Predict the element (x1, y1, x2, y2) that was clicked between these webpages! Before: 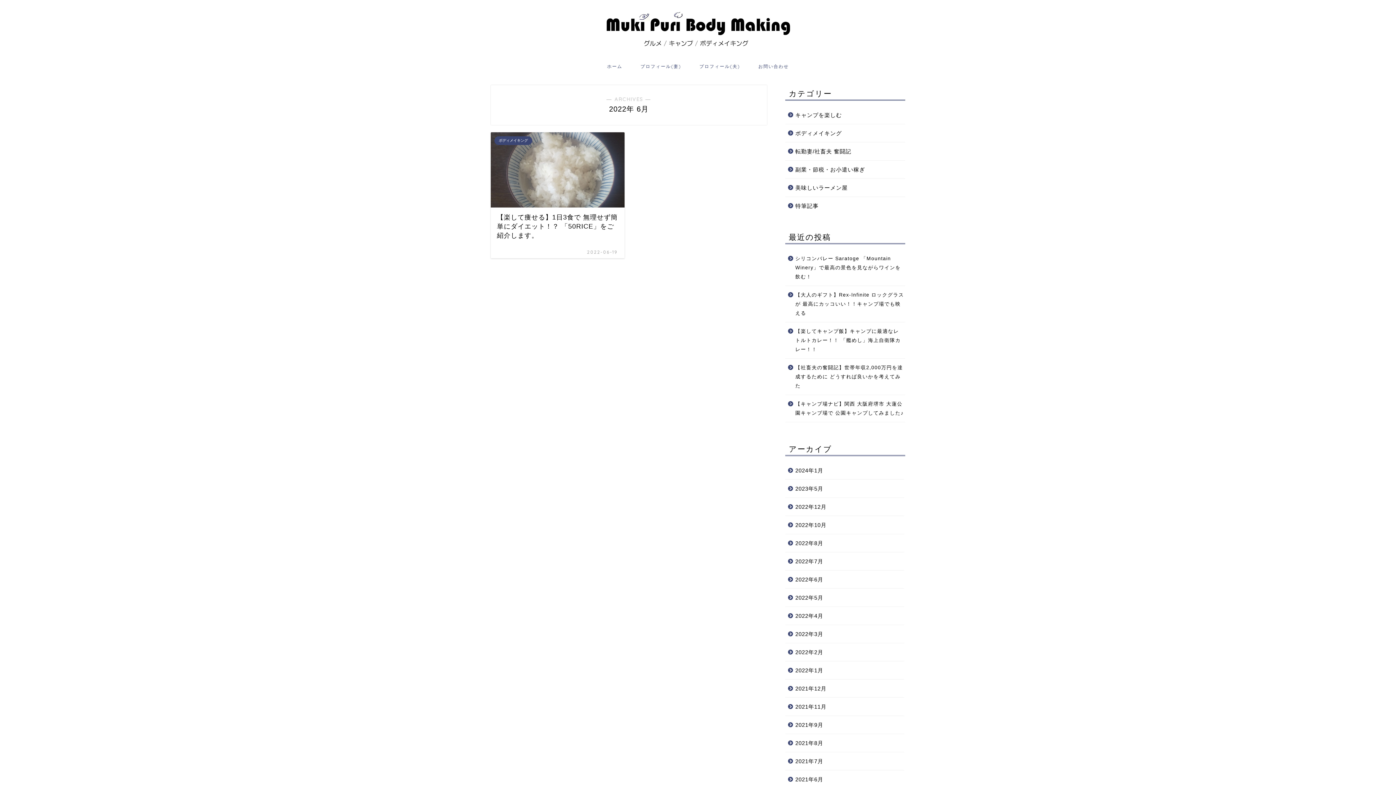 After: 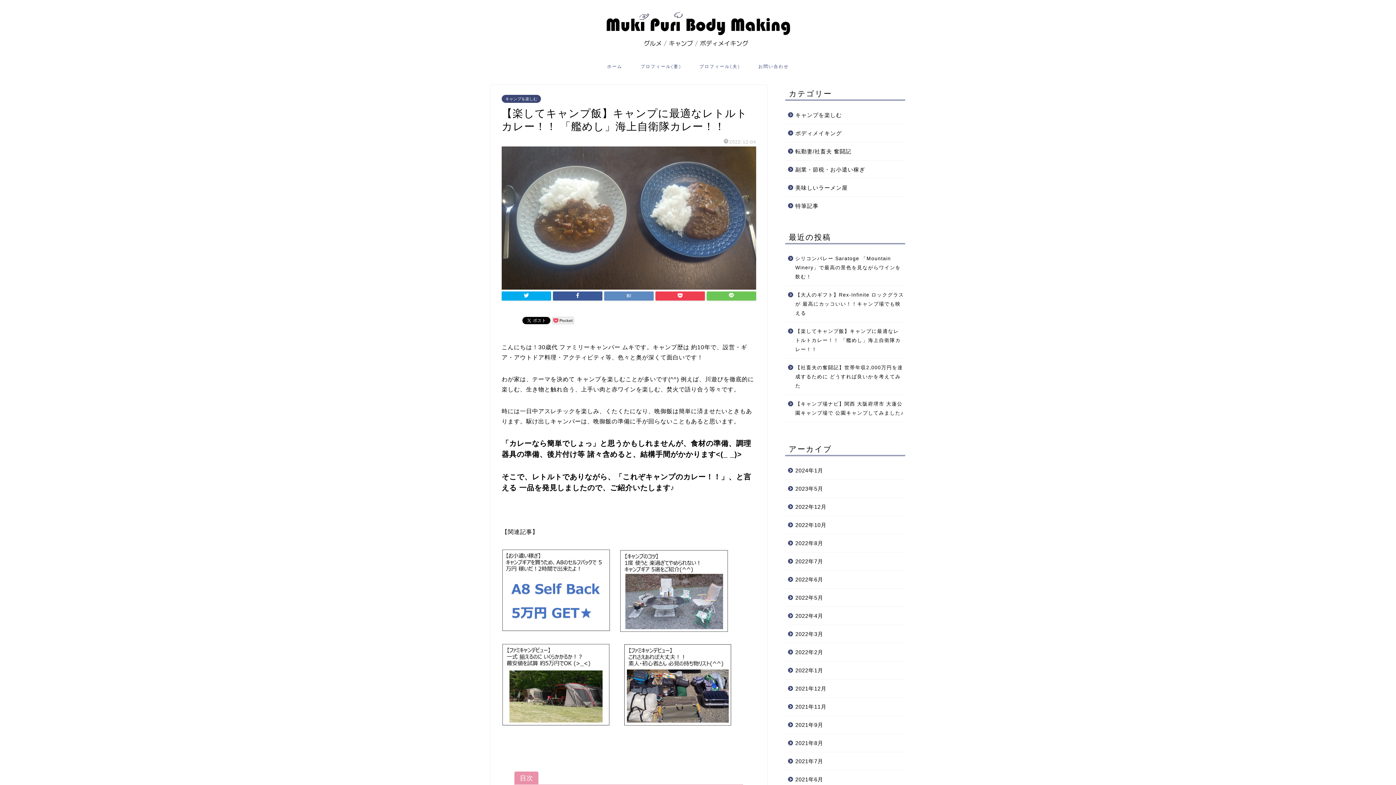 Action: label: 【楽してキャンプ飯】キャンプに最適なレトルトカレー！！ 「艦めし」海上自衛隊カレー！！ bbox: (785, 322, 904, 358)